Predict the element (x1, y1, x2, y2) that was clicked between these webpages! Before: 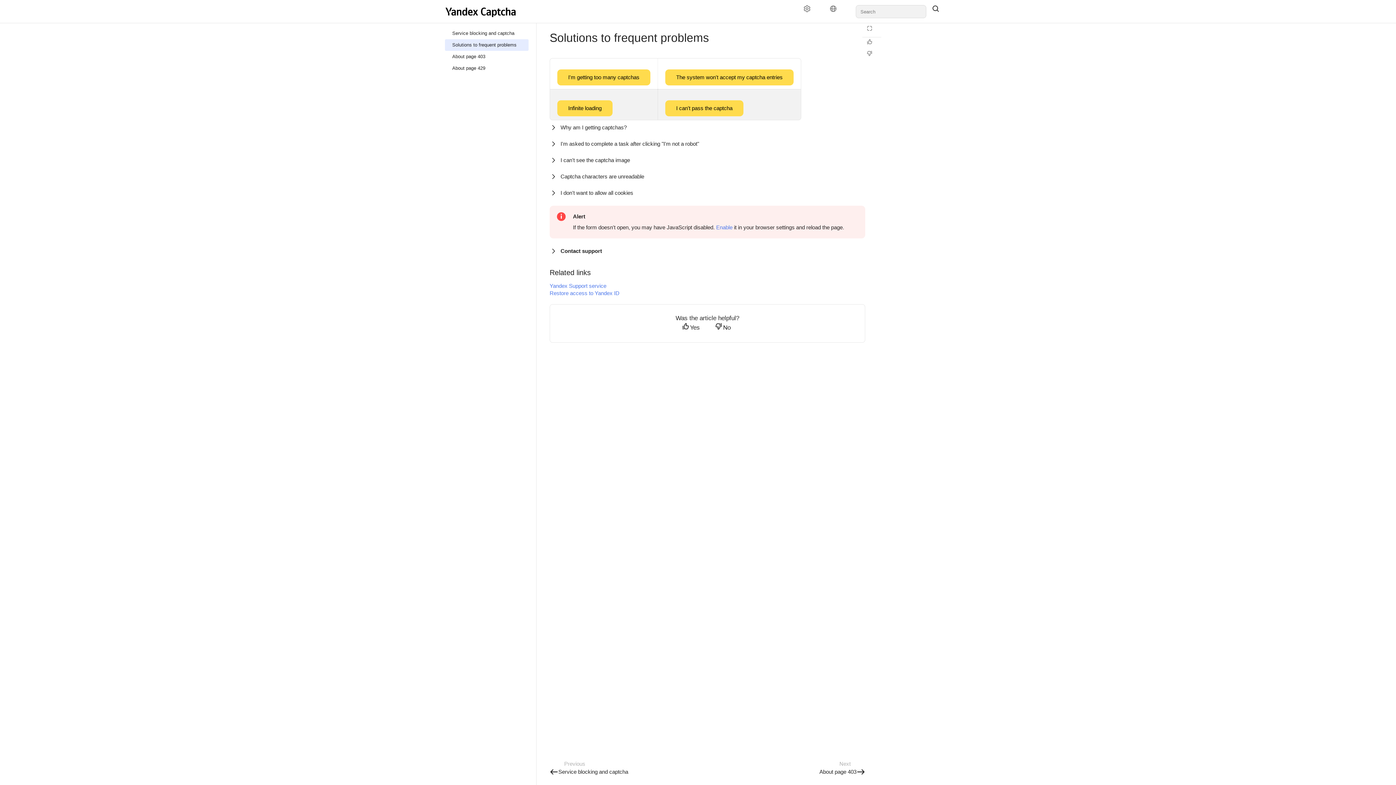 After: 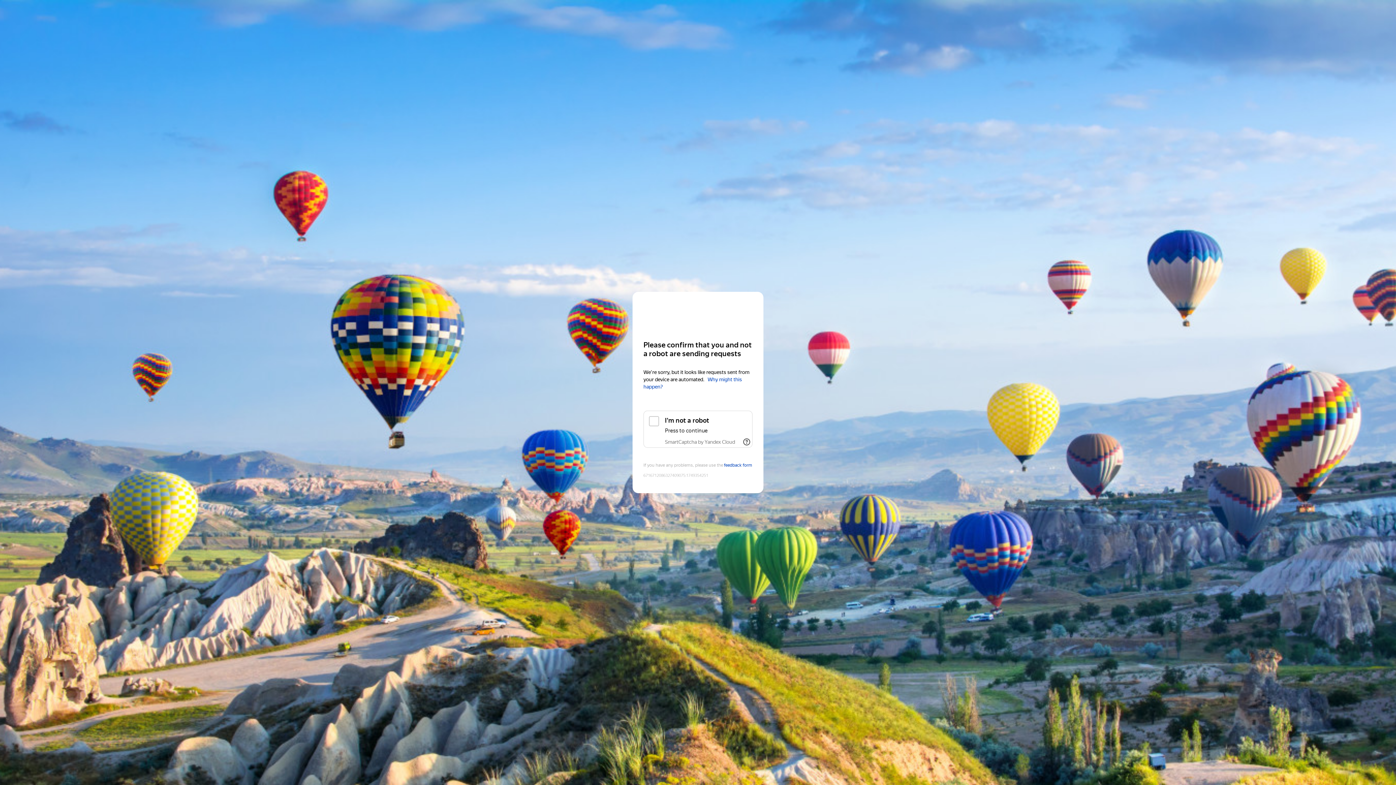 Action: bbox: (445, 50, 528, 62) label: About page 403